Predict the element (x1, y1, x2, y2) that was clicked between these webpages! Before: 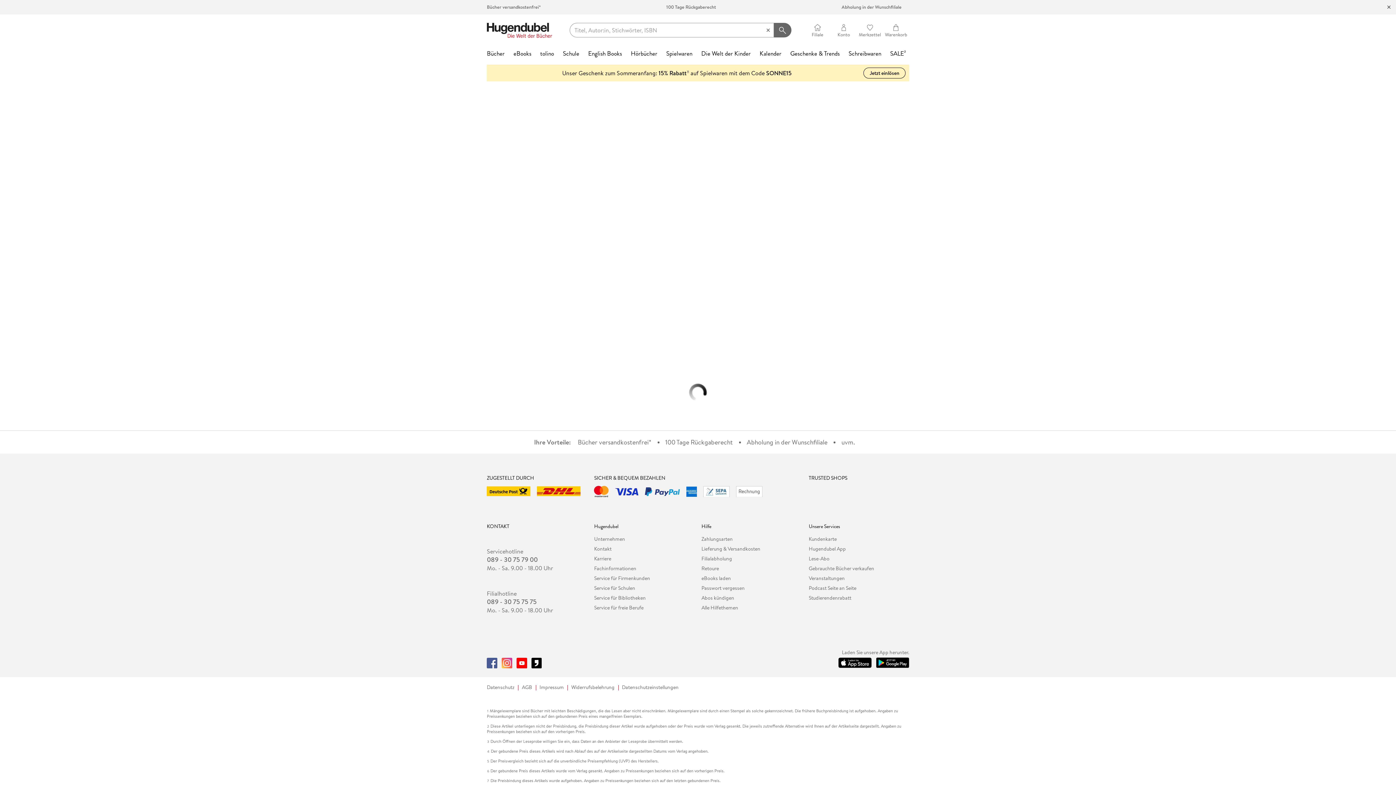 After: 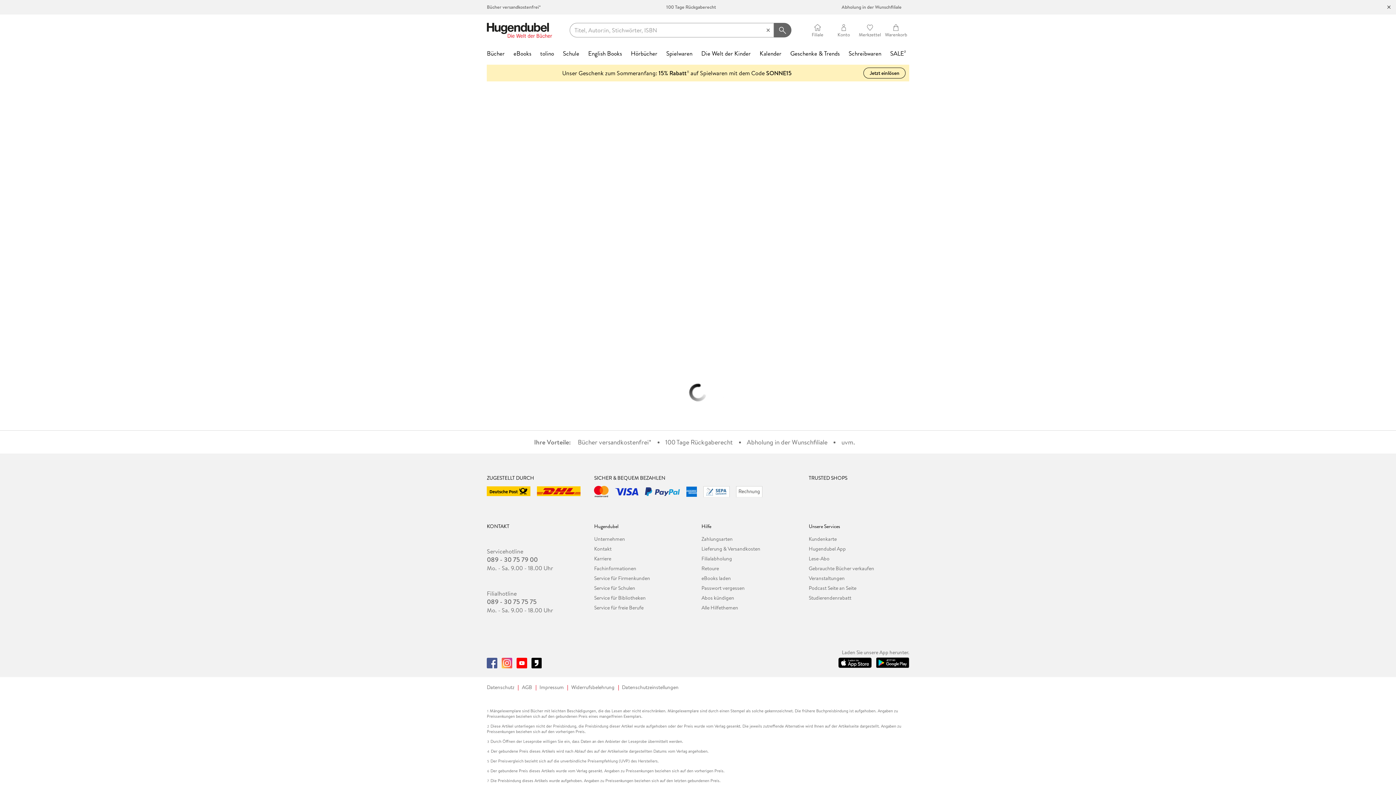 Action: bbox: (838, 657, 871, 668)